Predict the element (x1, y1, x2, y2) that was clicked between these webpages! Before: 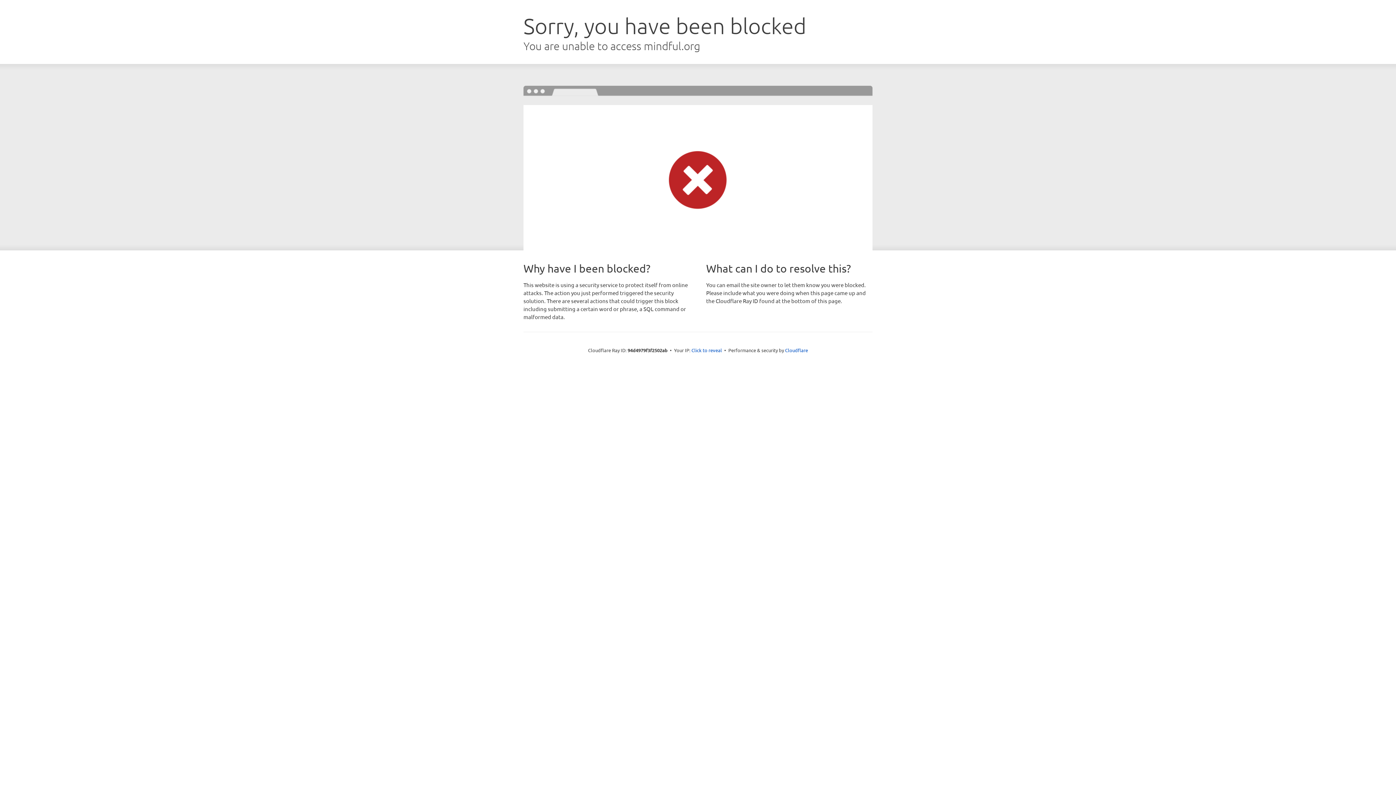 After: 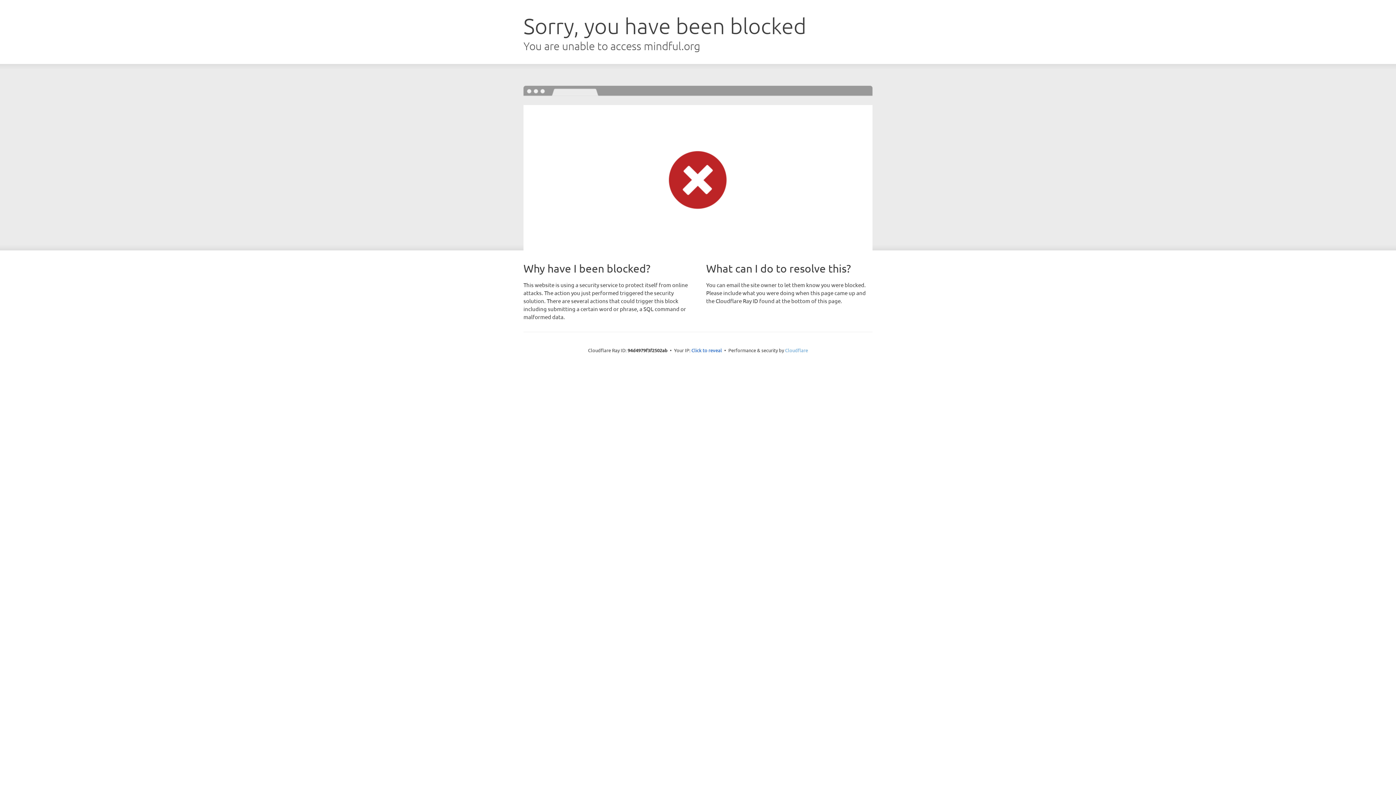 Action: bbox: (785, 347, 808, 353) label: Cloudflare